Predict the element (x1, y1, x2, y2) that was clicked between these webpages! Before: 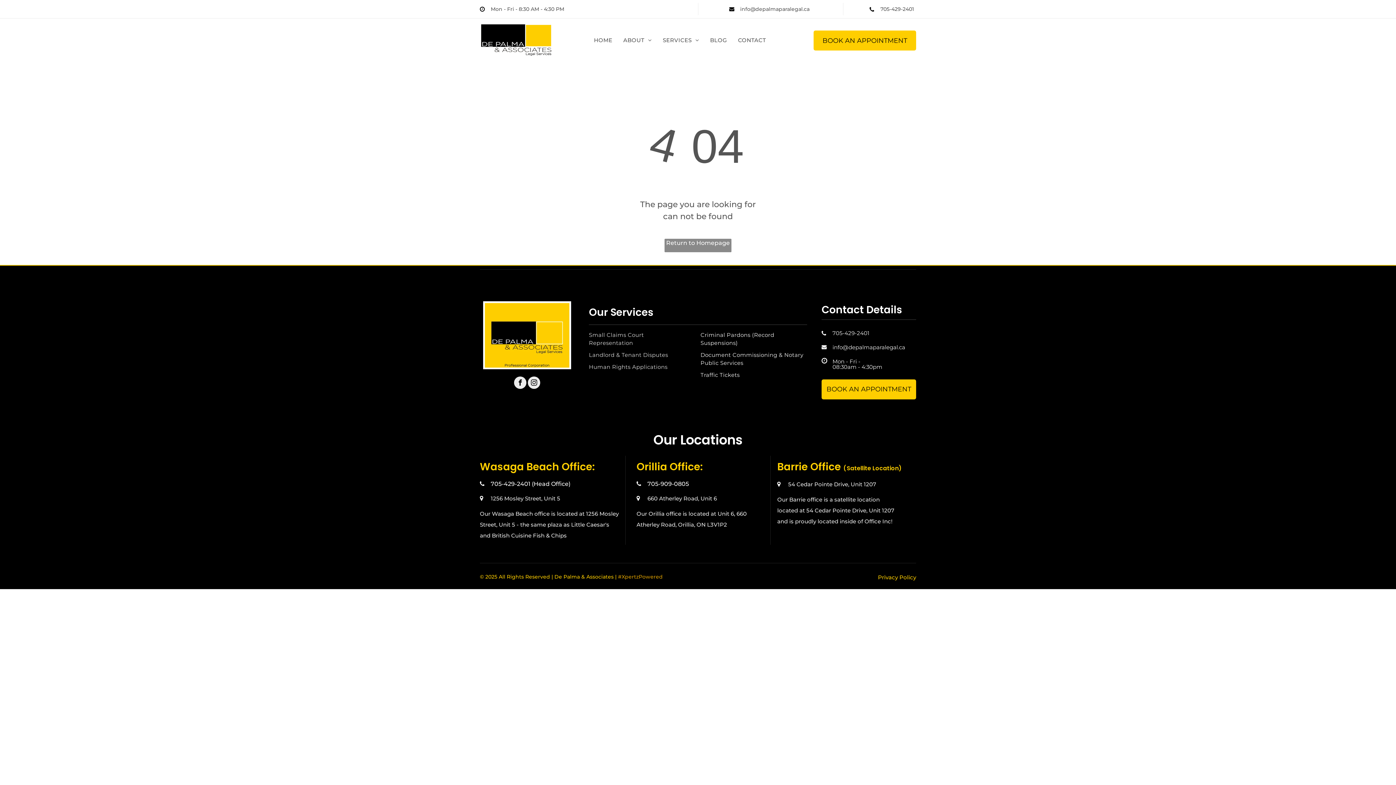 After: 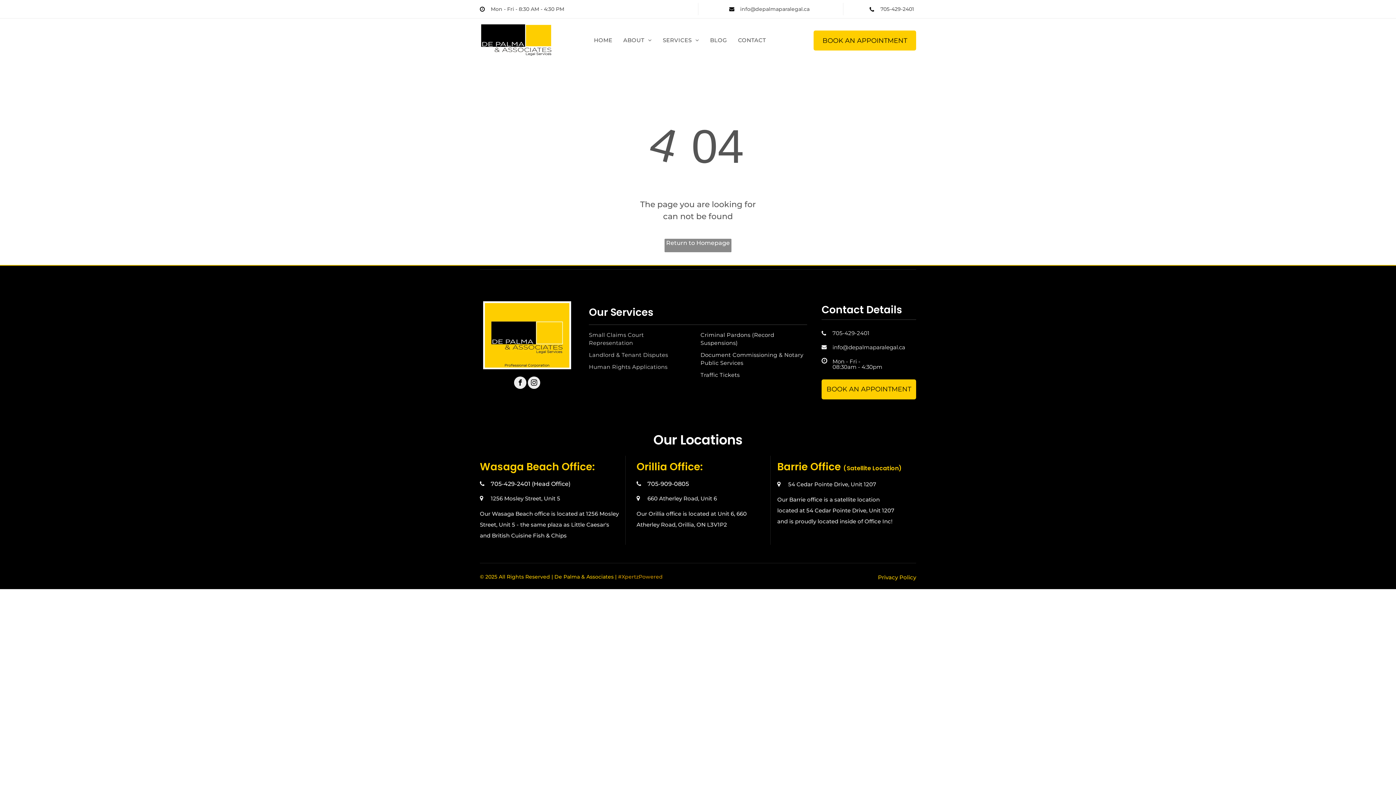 Action: bbox: (832, 343, 905, 350) label: info@depalmaparalegal.ca